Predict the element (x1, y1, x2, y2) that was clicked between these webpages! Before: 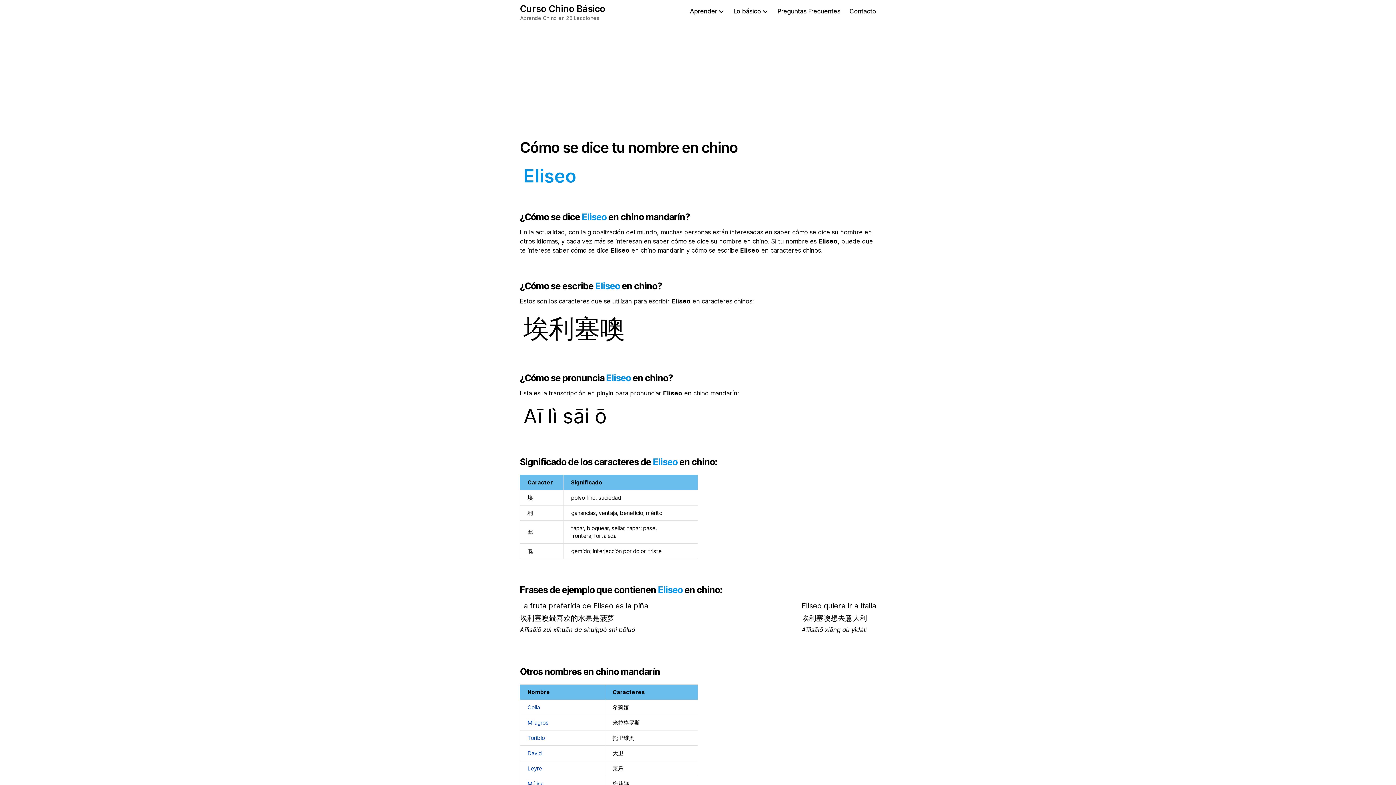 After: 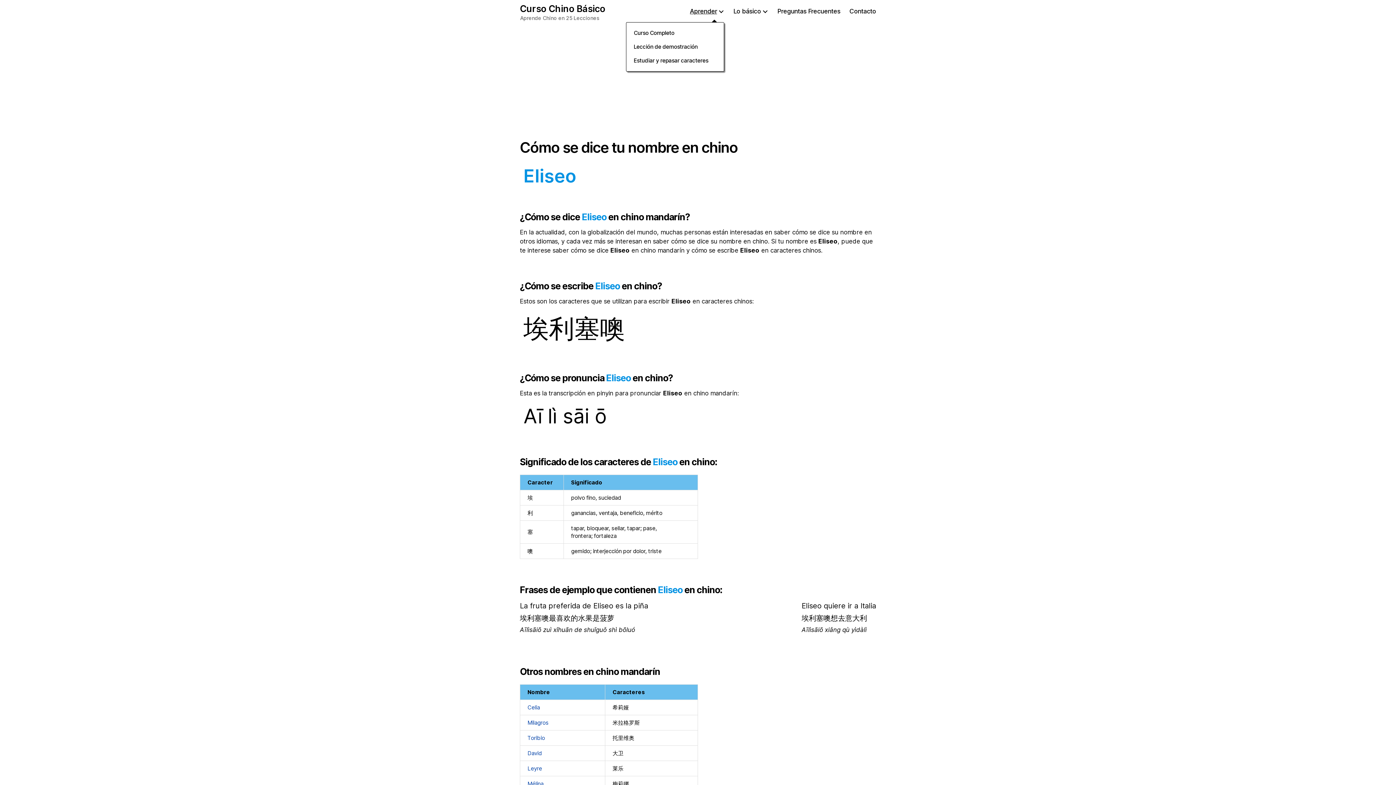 Action: bbox: (690, 7, 724, 14) label: Aprender